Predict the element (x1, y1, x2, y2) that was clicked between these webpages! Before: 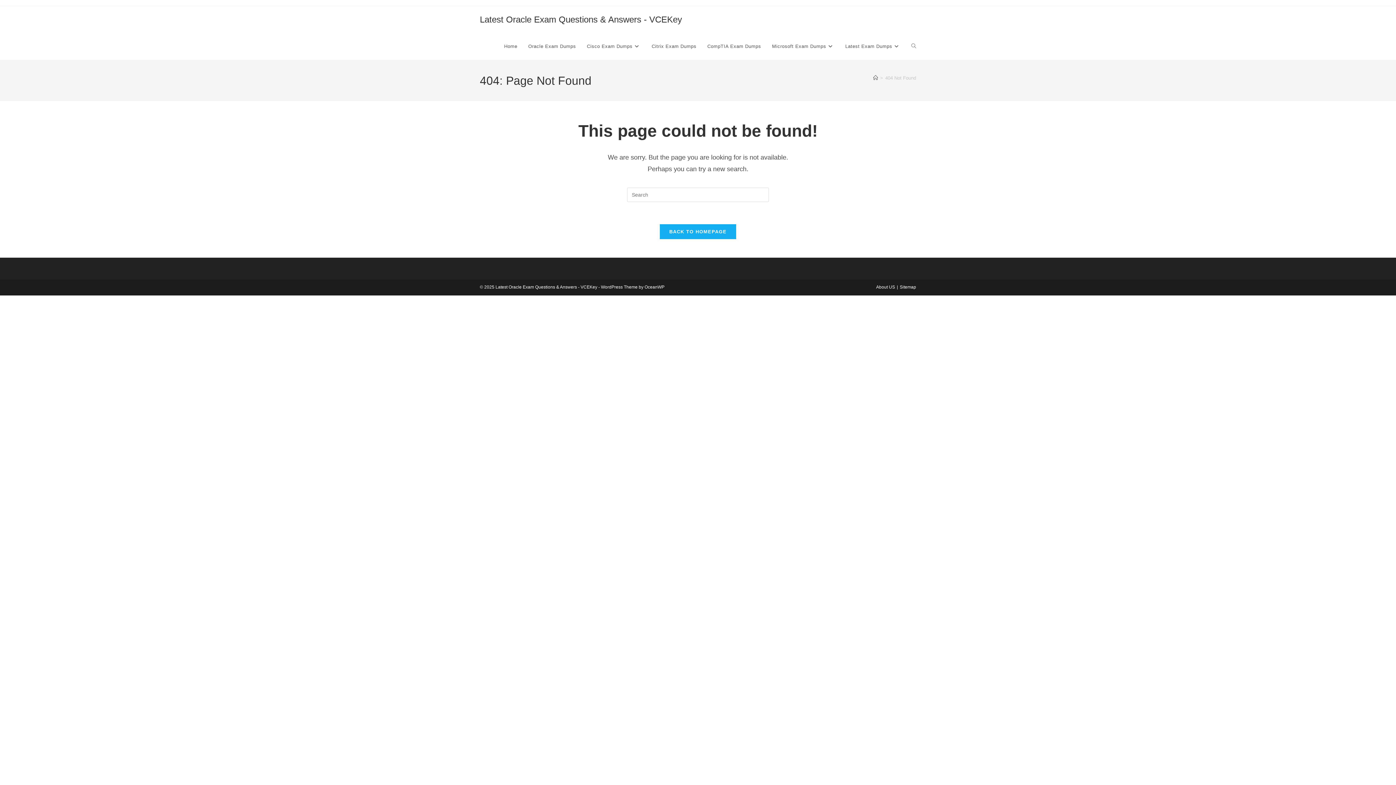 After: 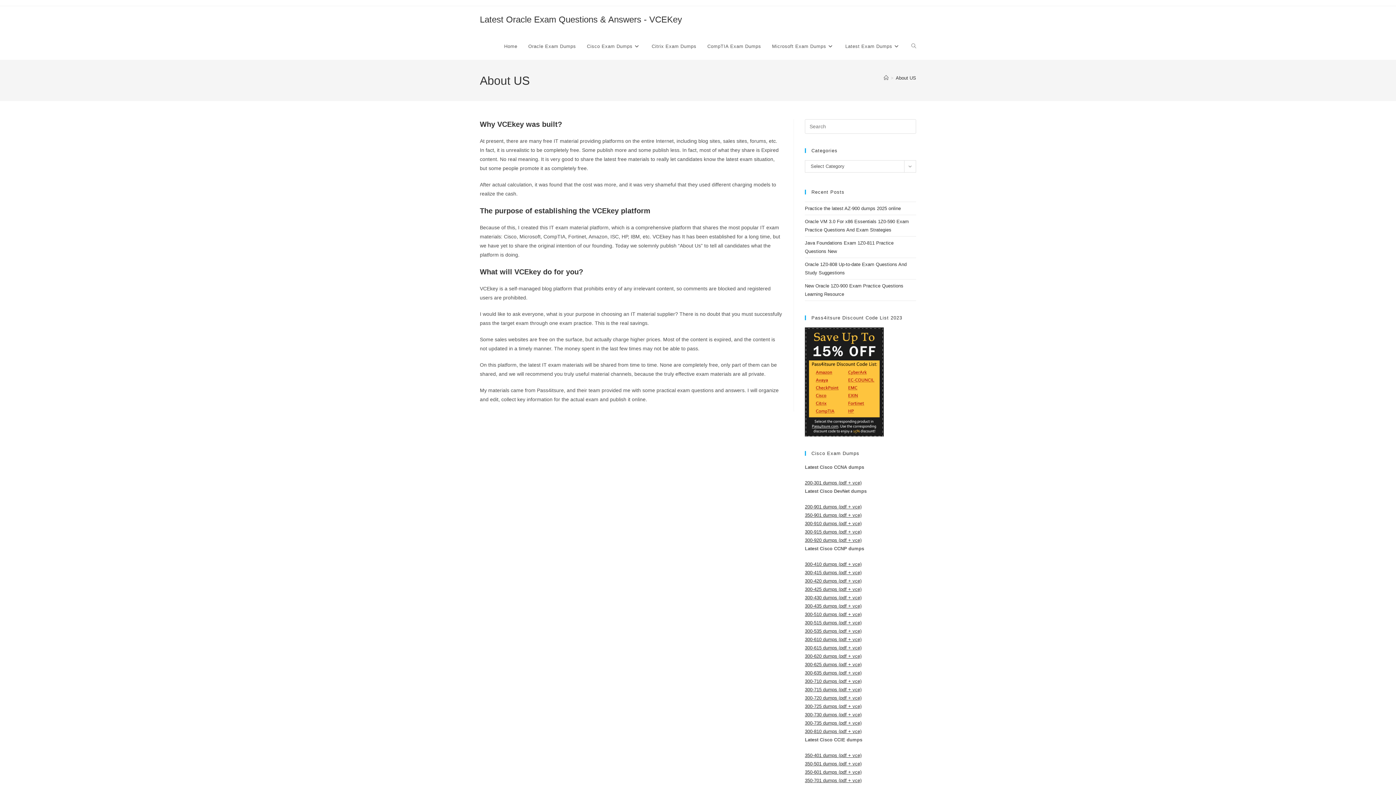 Action: label: About US bbox: (876, 284, 895, 289)